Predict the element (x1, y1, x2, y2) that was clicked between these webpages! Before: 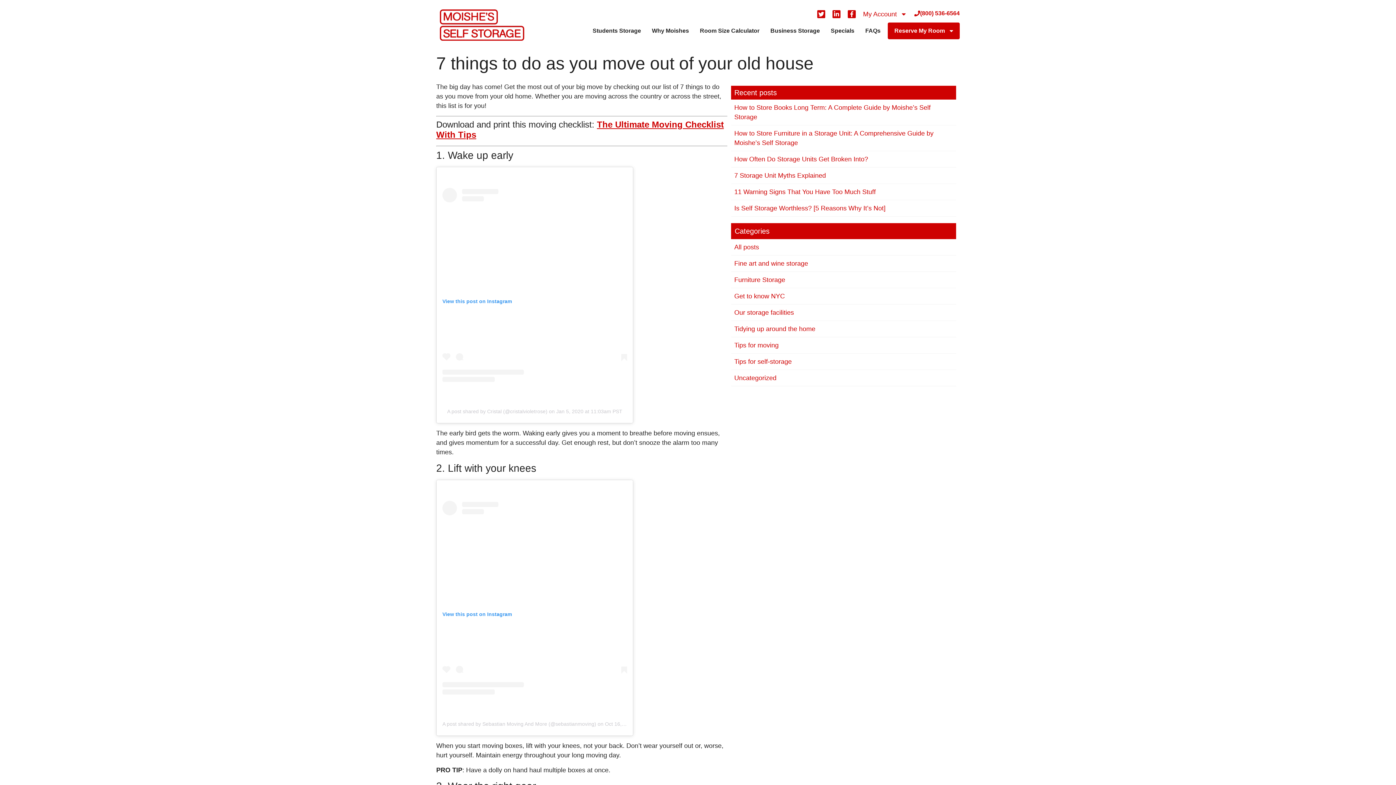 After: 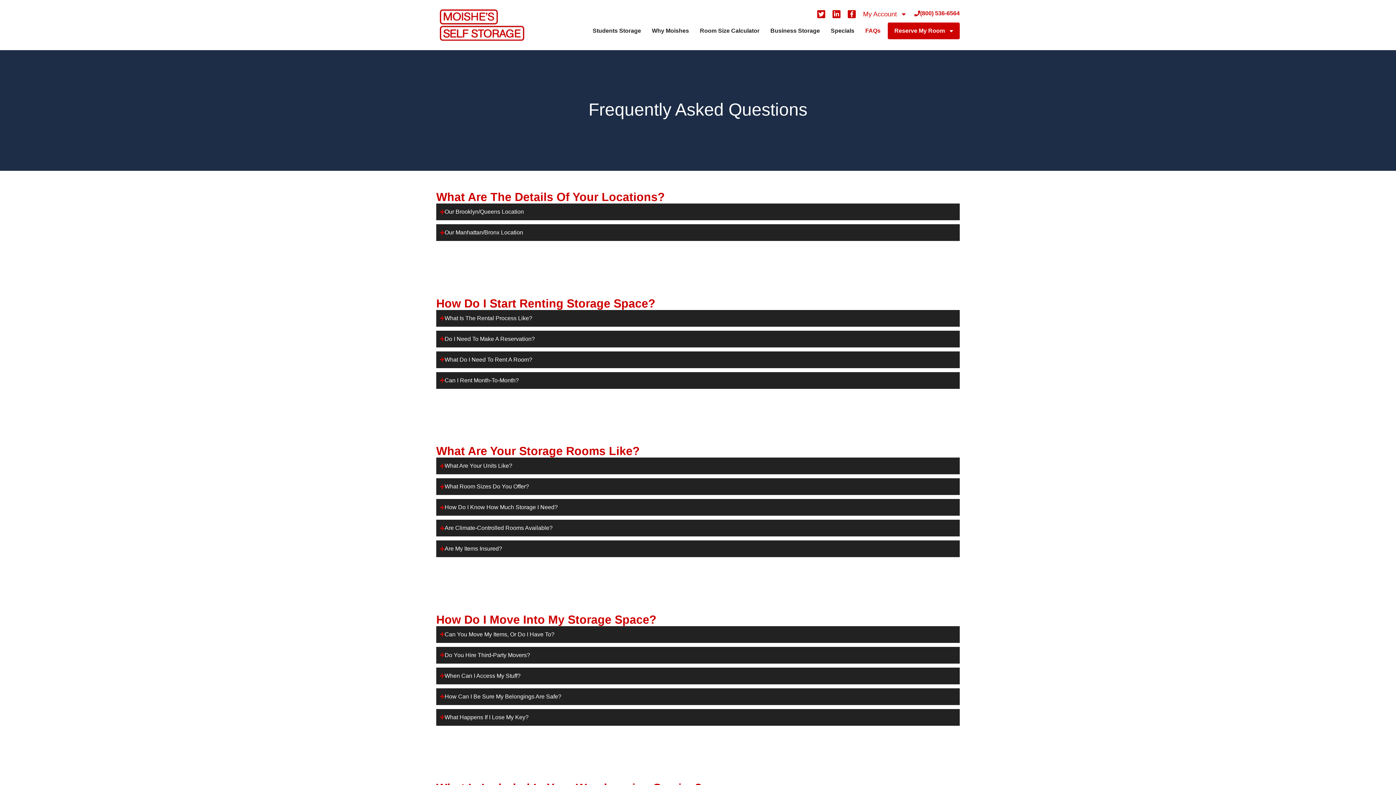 Action: bbox: (860, 22, 886, 39) label: FAQs